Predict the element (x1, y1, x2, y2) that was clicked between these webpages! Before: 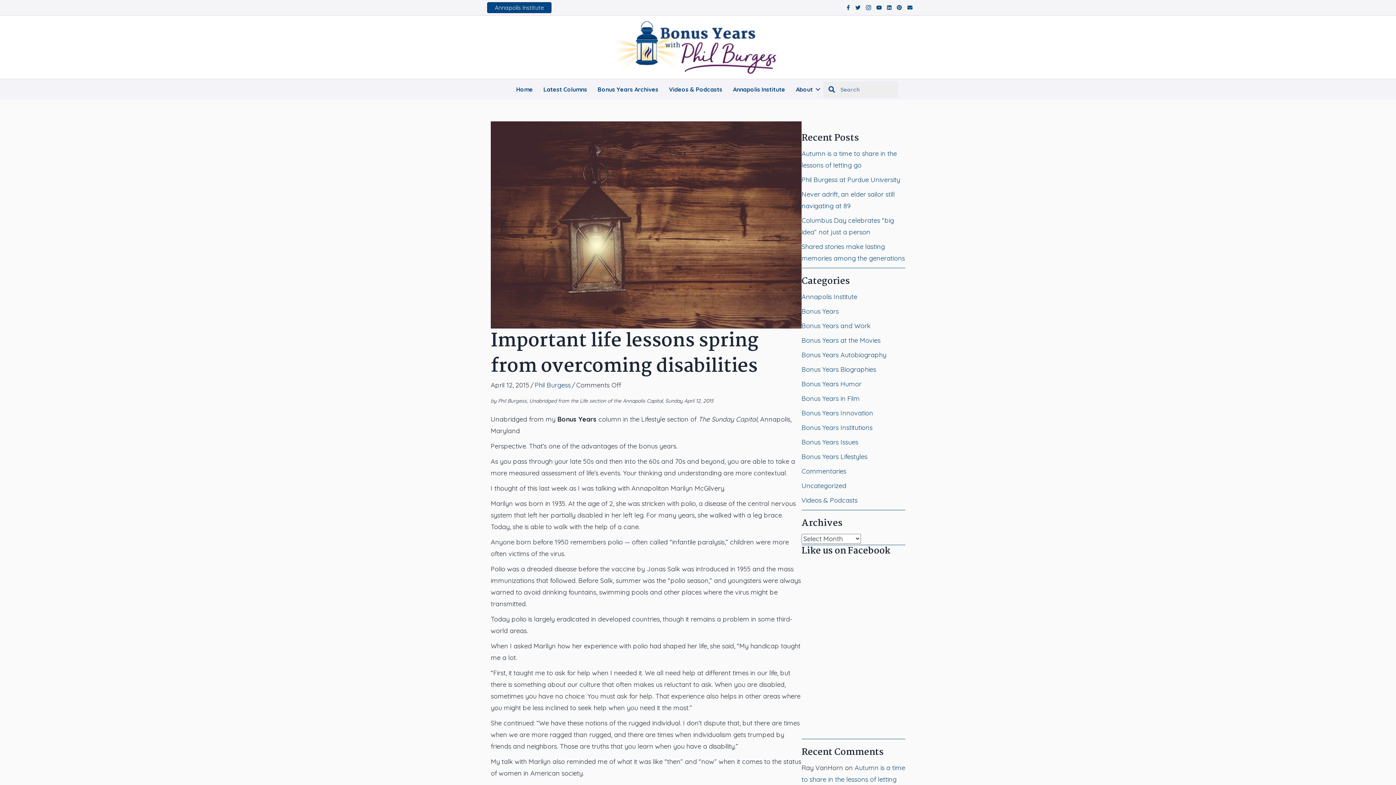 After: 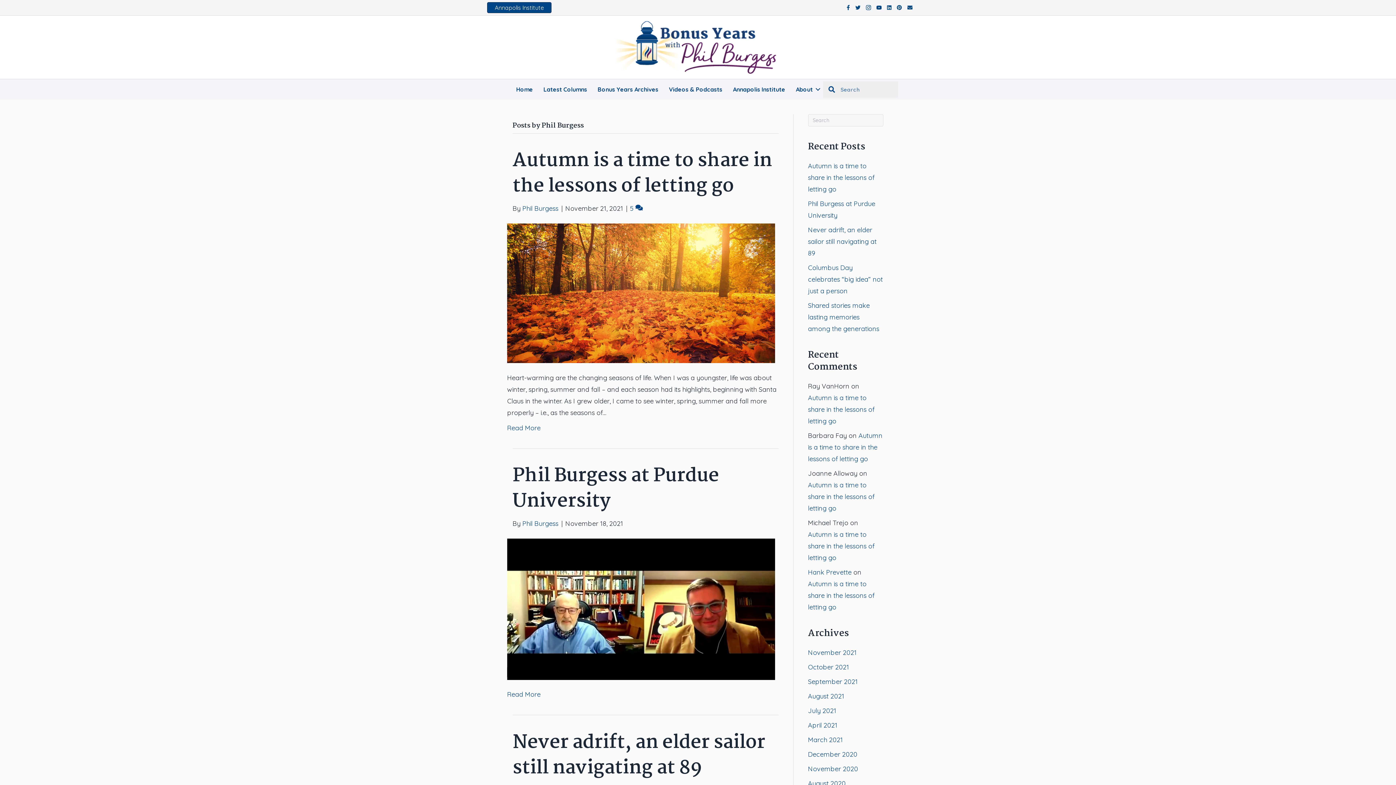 Action: label: Phil Burgess bbox: (534, 381, 570, 389)